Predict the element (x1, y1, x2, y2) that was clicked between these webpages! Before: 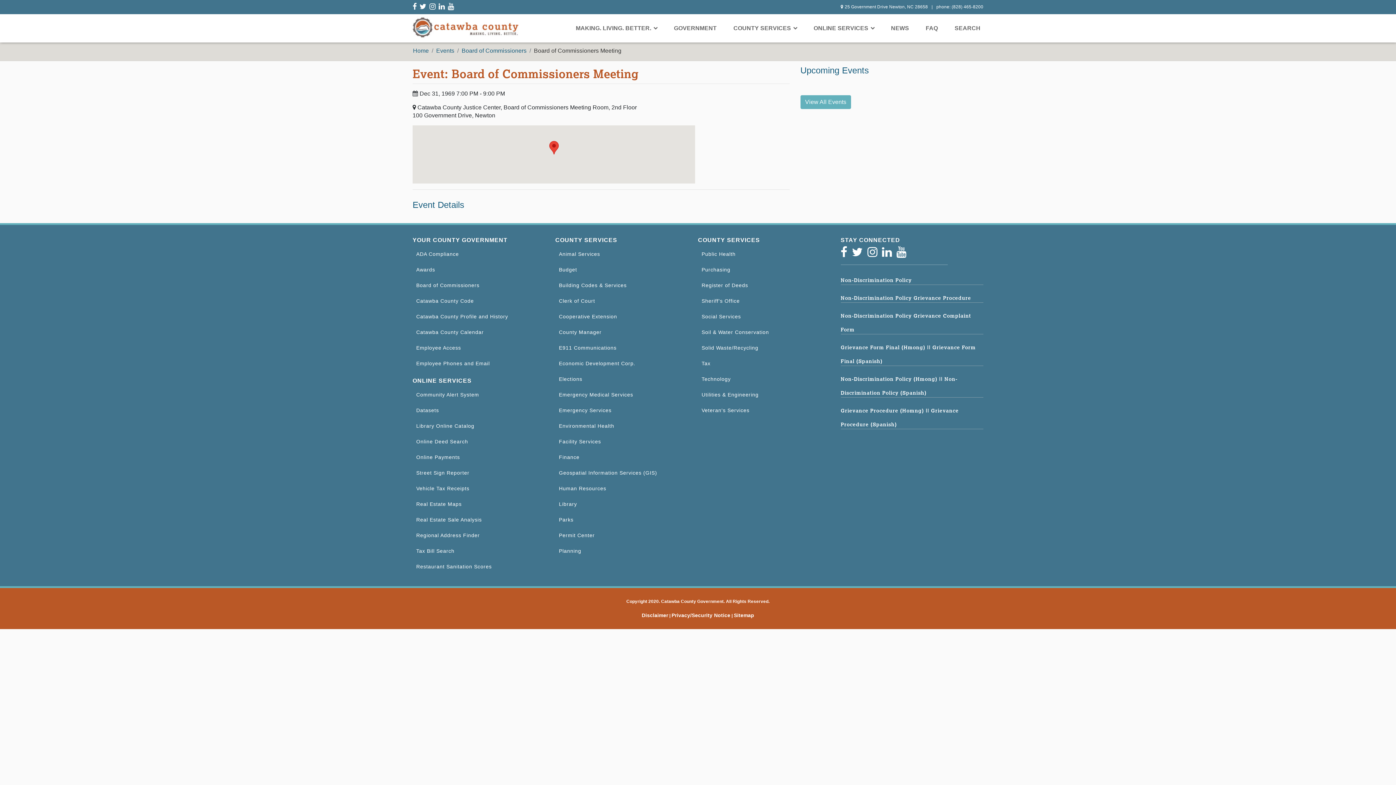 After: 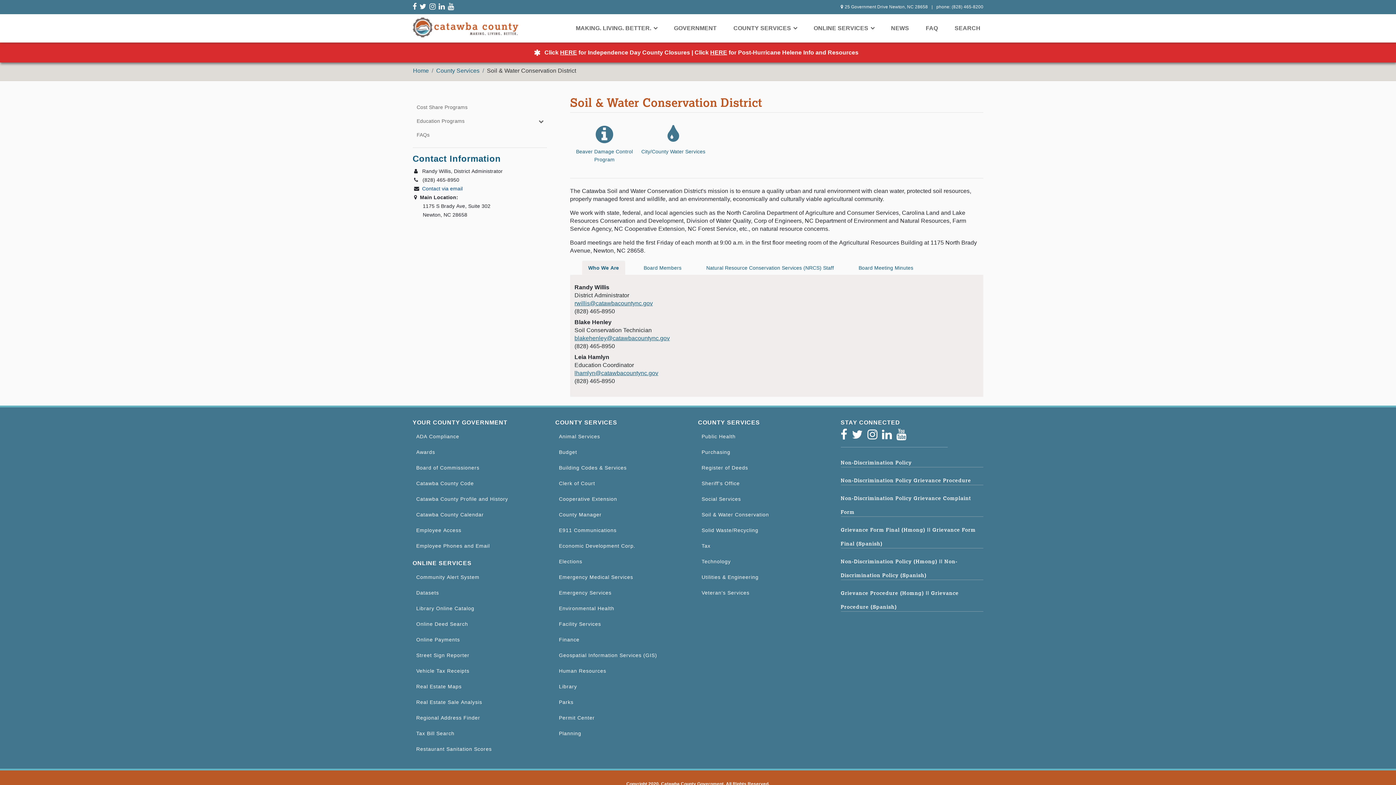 Action: label: Soil & Water Conservation bbox: (701, 329, 769, 335)